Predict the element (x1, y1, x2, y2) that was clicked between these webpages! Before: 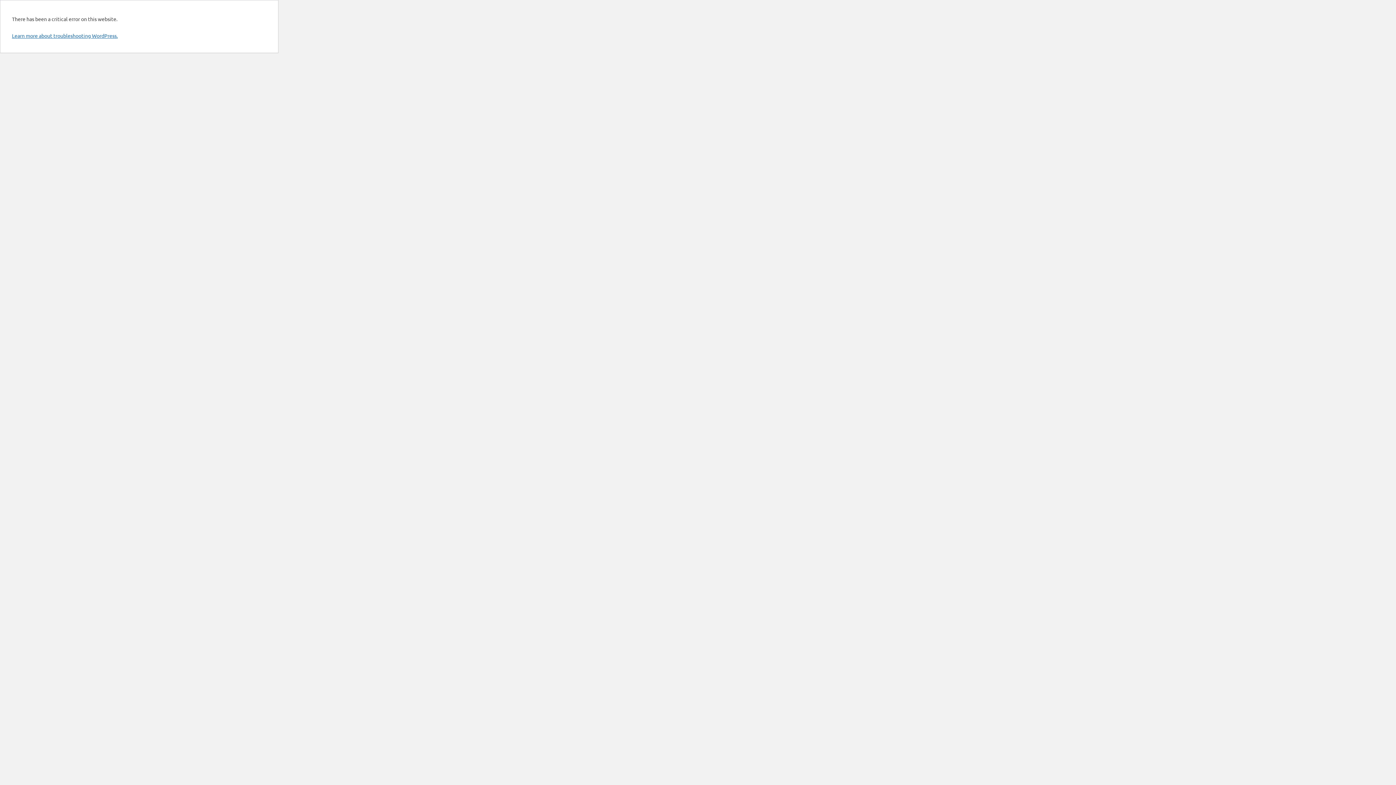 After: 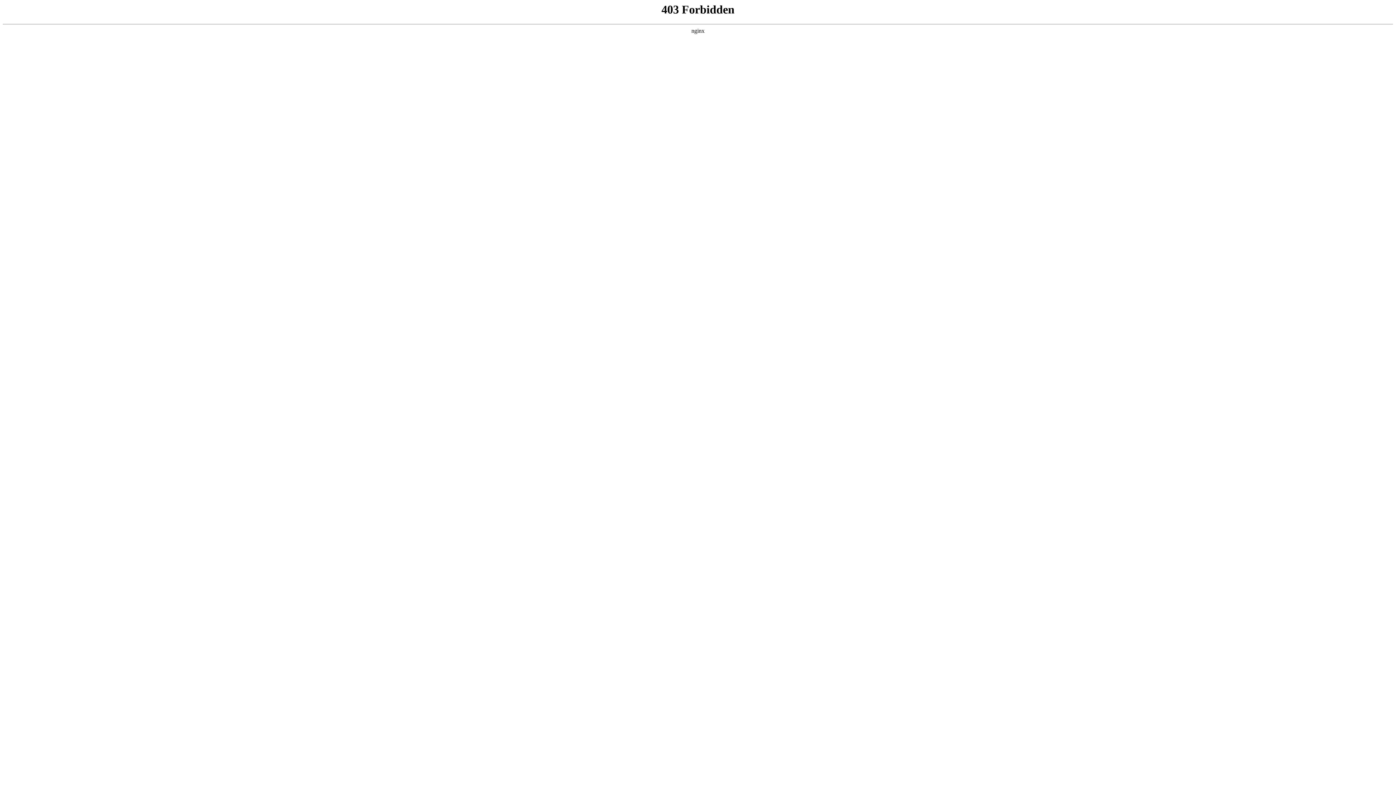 Action: bbox: (12, 32, 117, 38) label: Learn more about troubleshooting WordPress.